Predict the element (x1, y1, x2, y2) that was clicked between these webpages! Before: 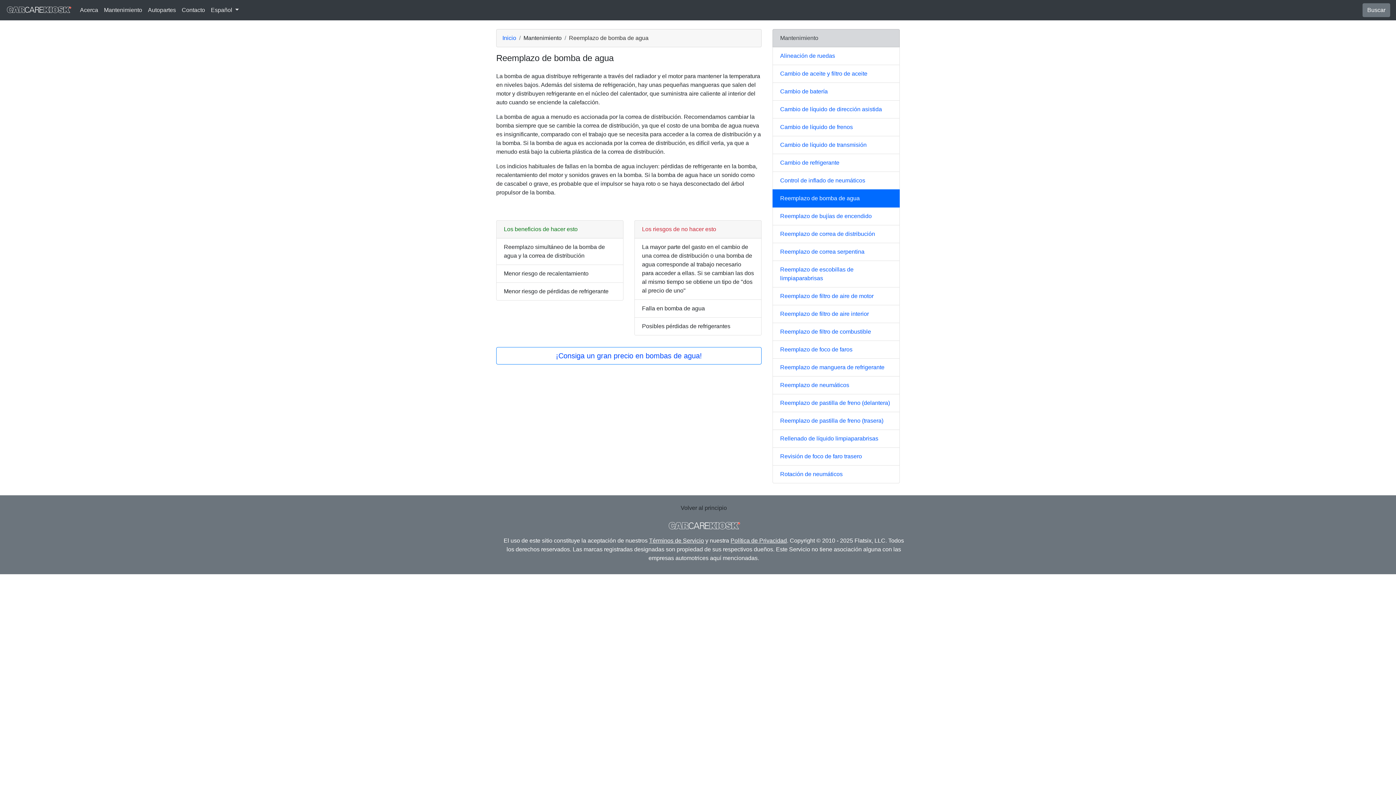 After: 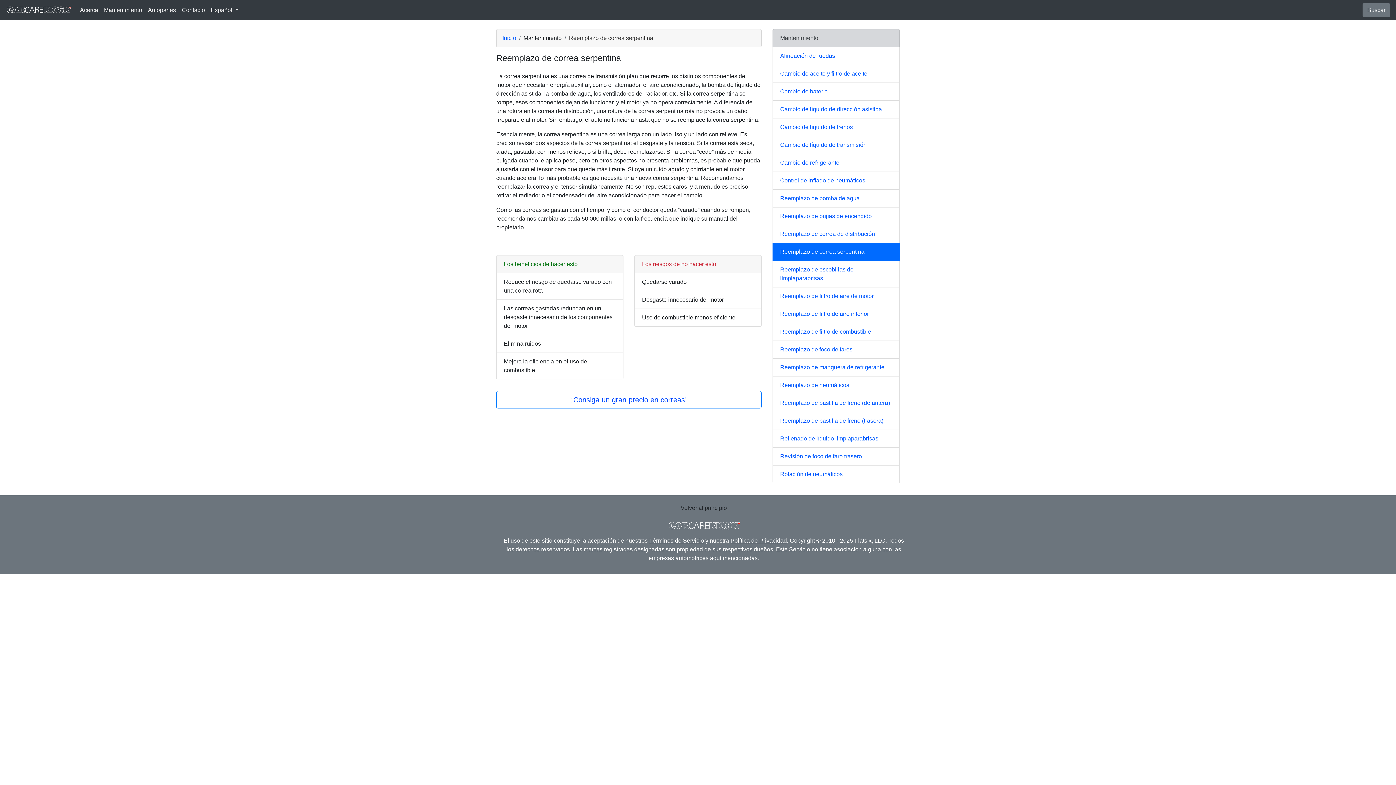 Action: label: Reemplazo de correa serpentina bbox: (780, 248, 864, 254)